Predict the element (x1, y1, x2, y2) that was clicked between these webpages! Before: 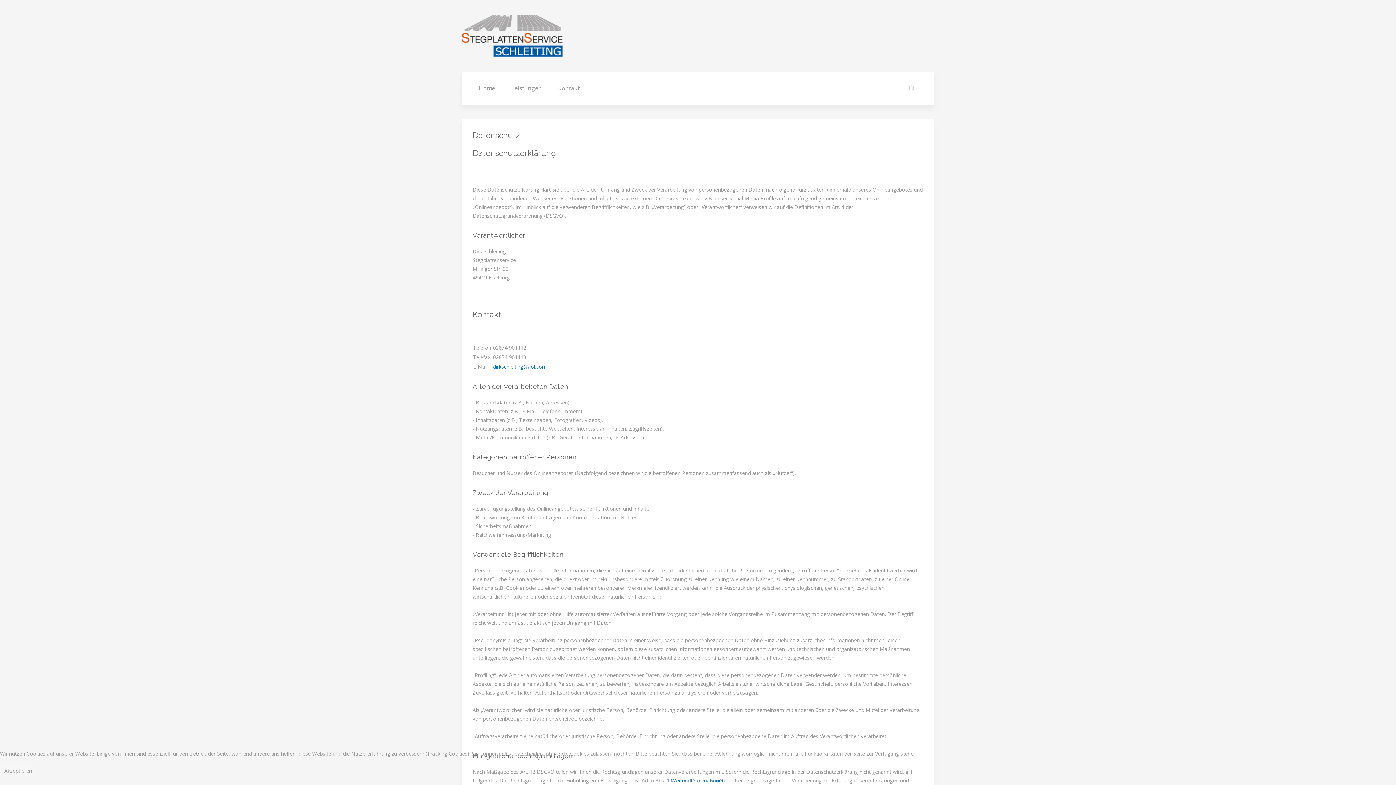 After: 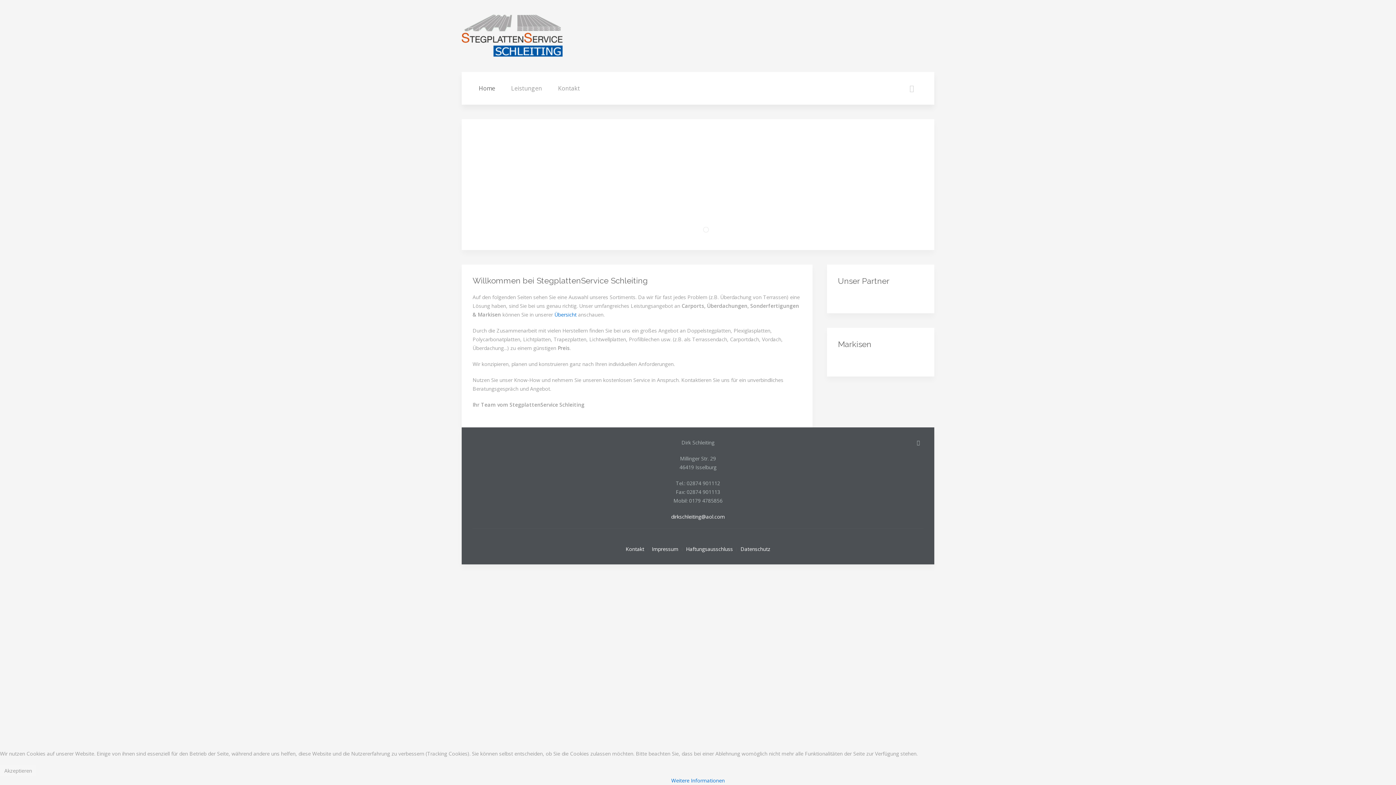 Action: bbox: (470, 81, 503, 95) label: Home